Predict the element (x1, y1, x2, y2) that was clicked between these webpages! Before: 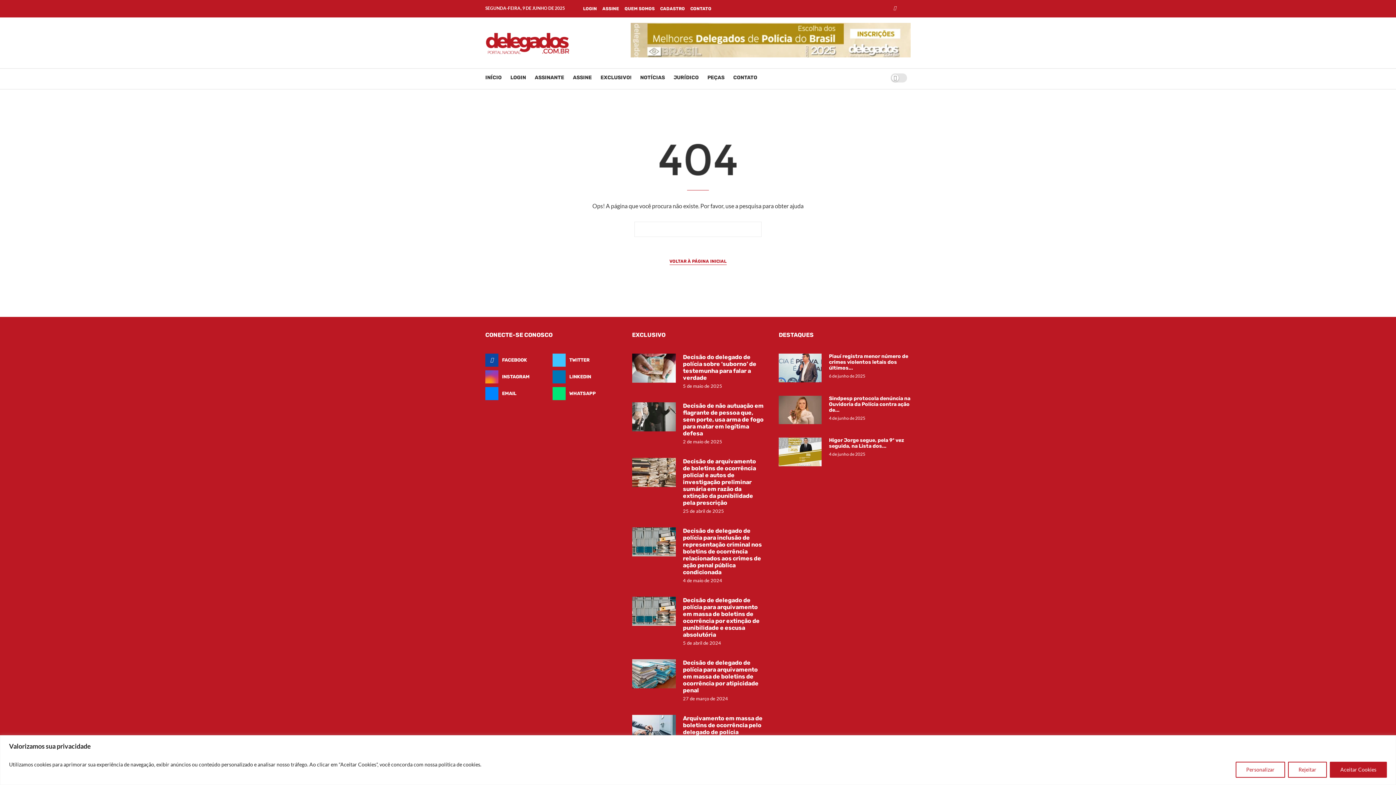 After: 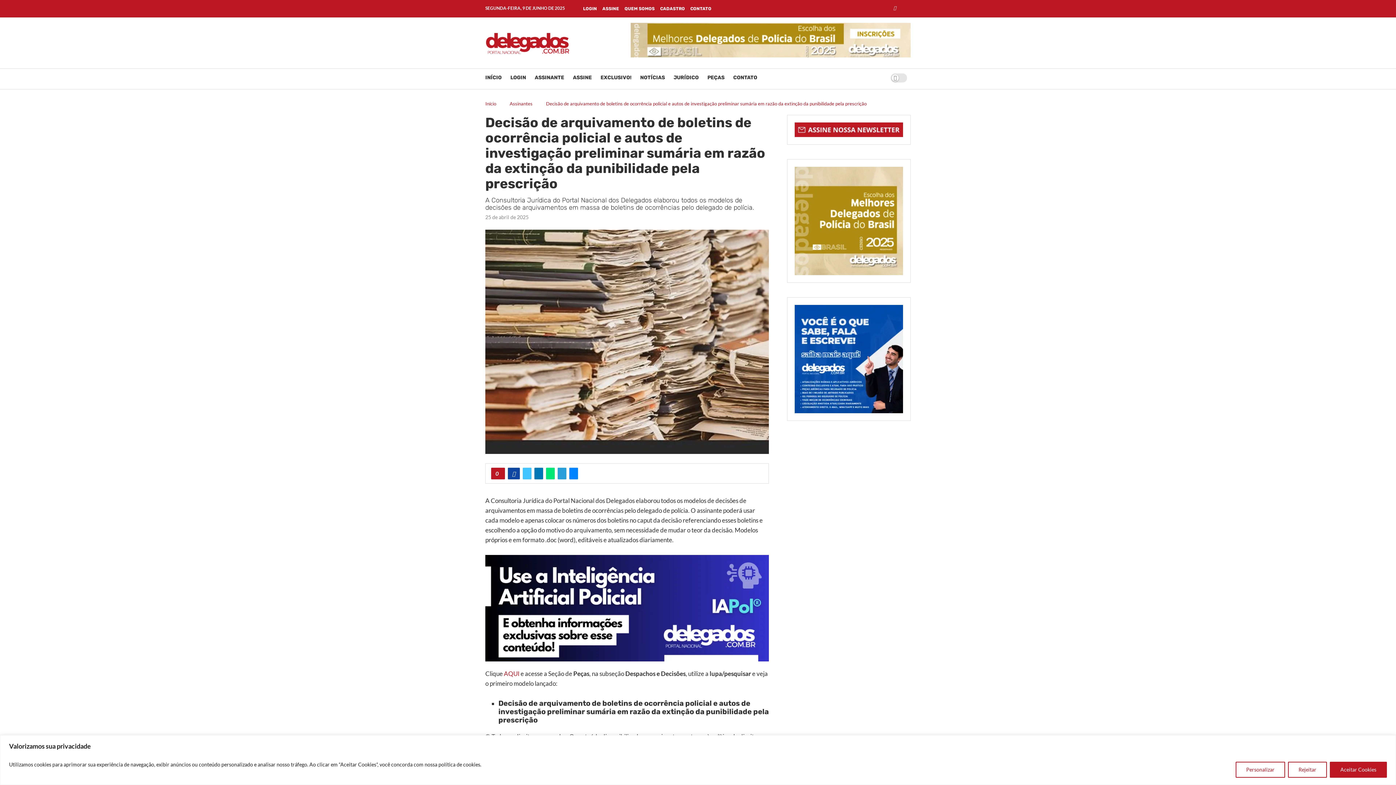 Action: bbox: (632, 458, 675, 487)